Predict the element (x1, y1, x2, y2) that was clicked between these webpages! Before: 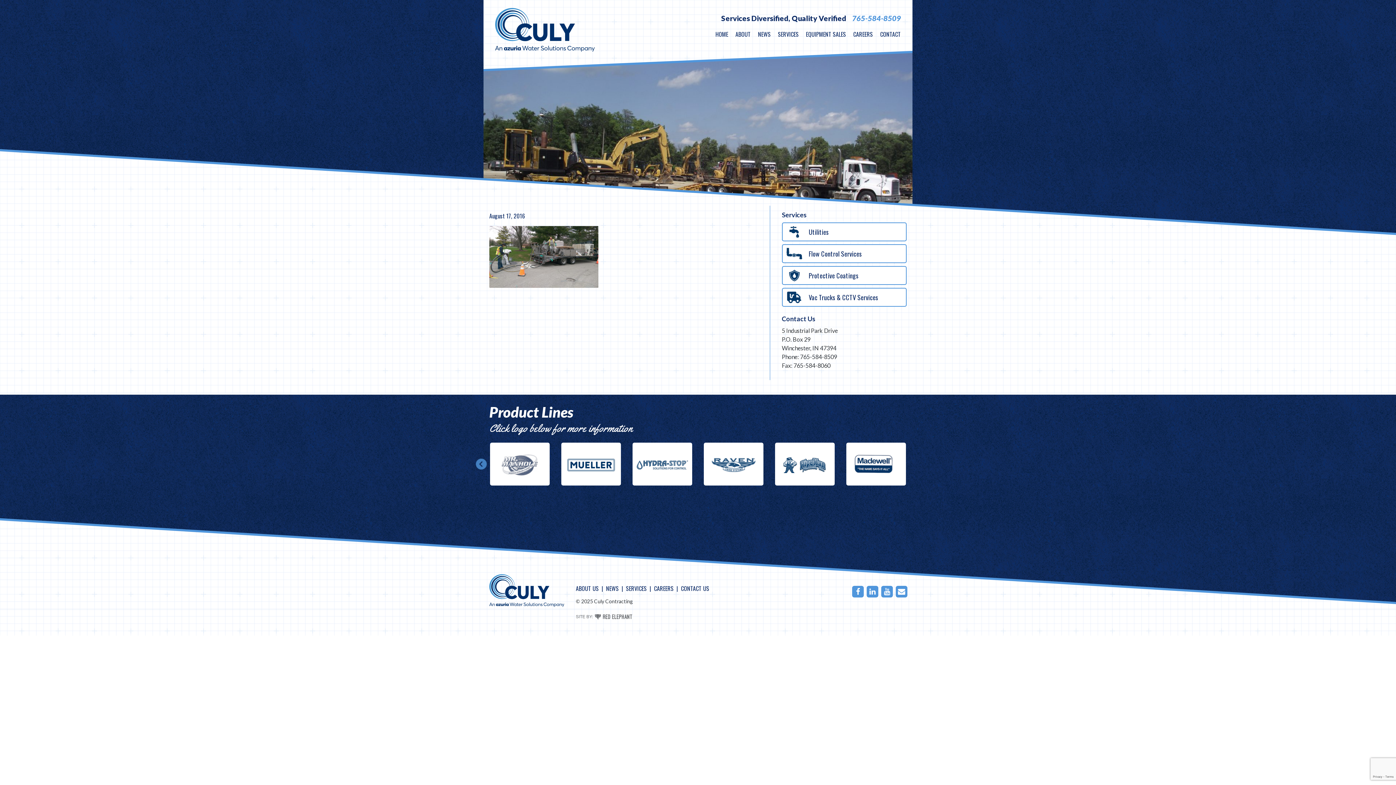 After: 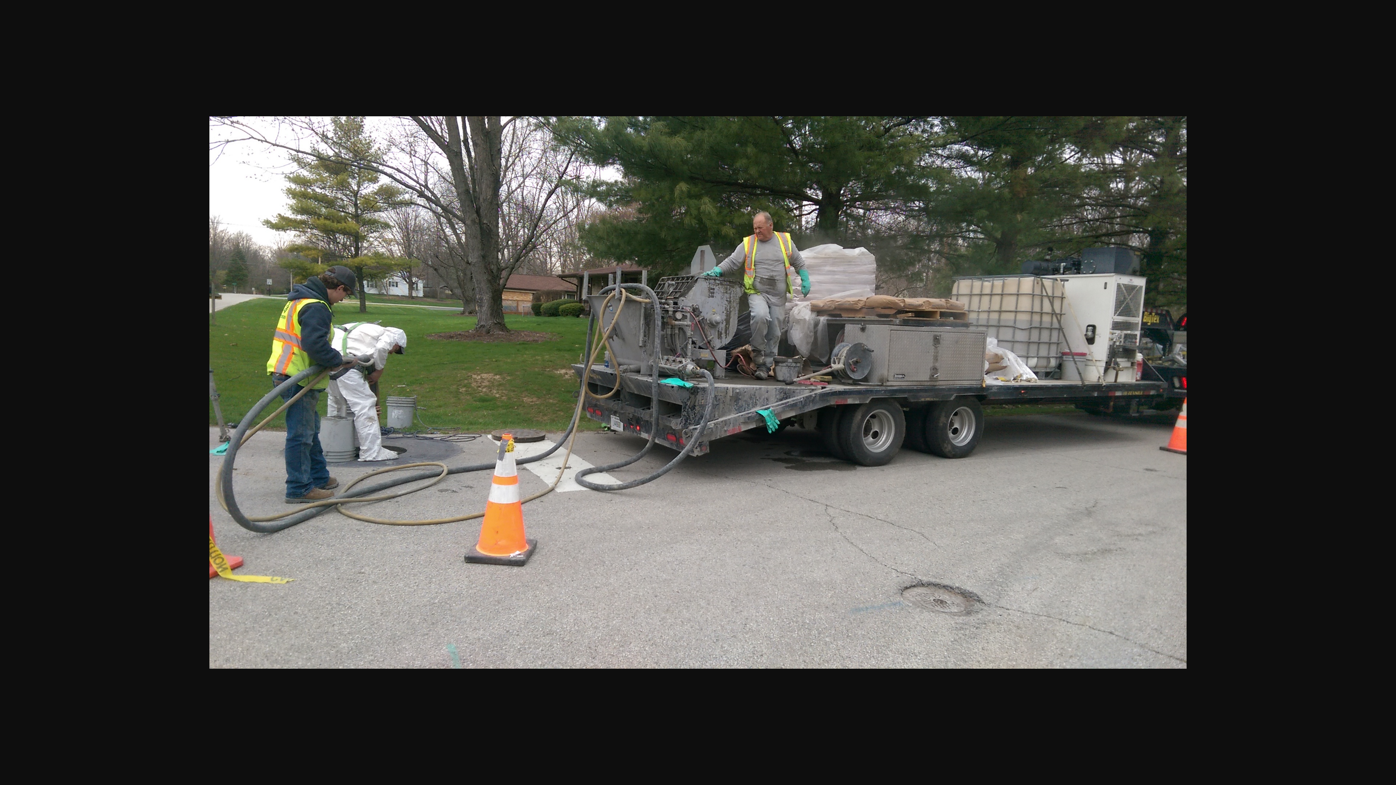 Action: bbox: (489, 282, 598, 289)